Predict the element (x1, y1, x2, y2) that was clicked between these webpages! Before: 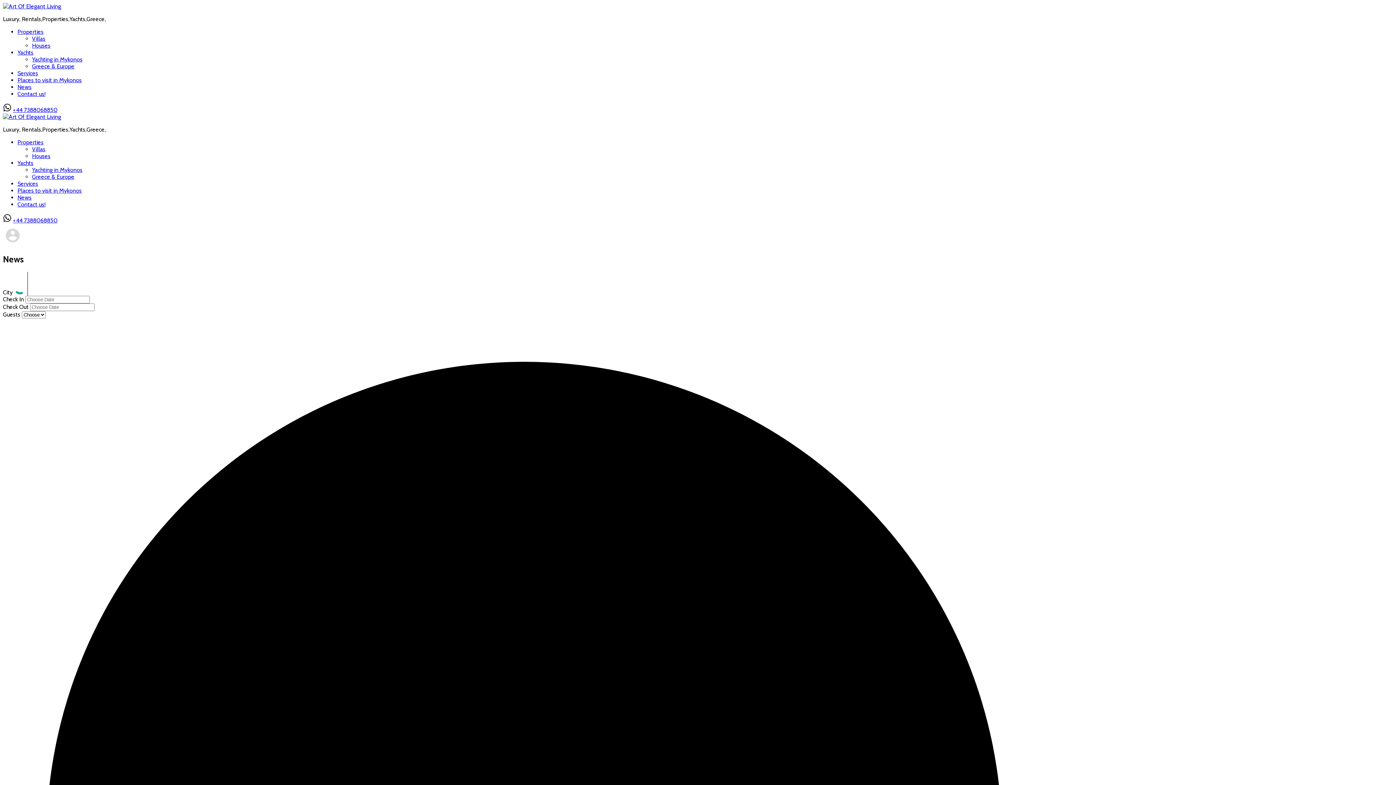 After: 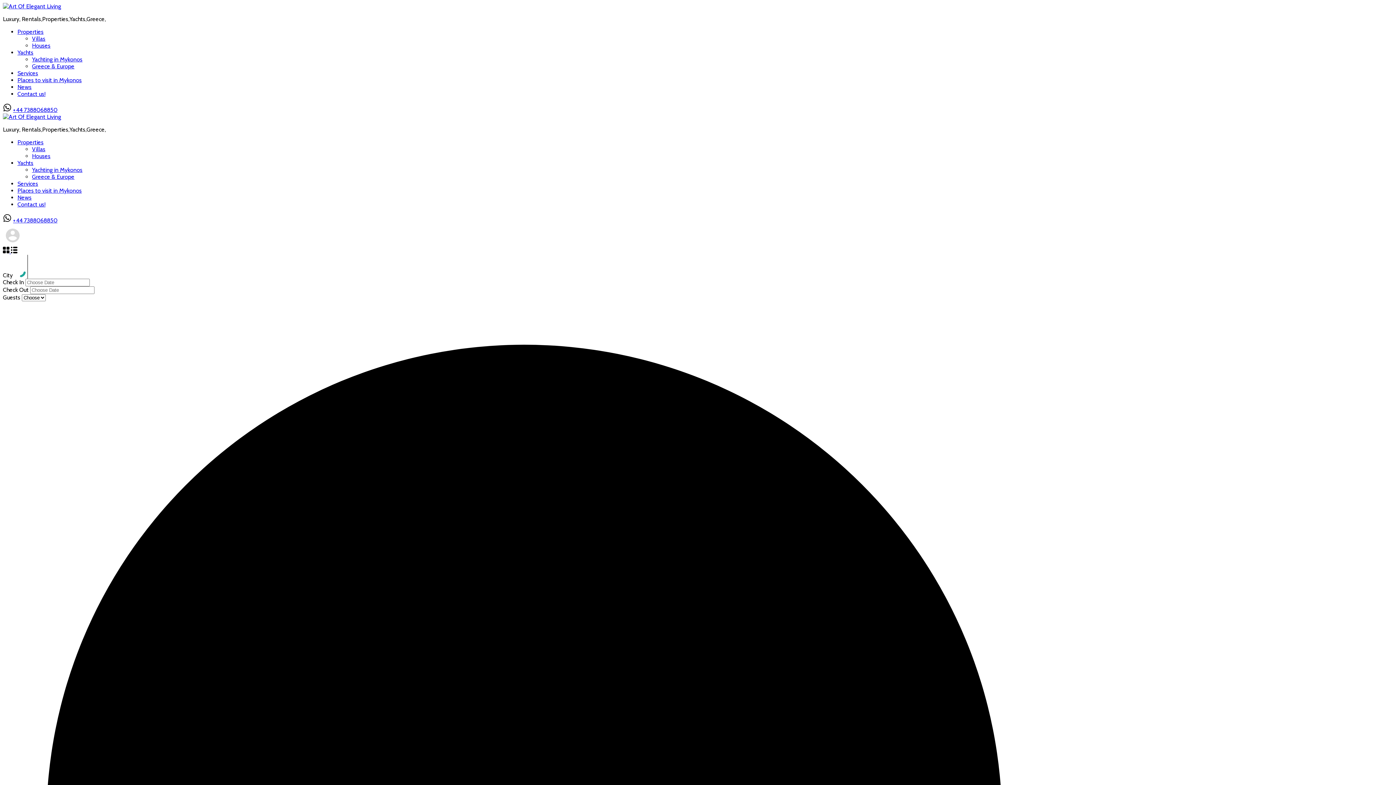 Action: bbox: (17, 28, 43, 35) label: Properties